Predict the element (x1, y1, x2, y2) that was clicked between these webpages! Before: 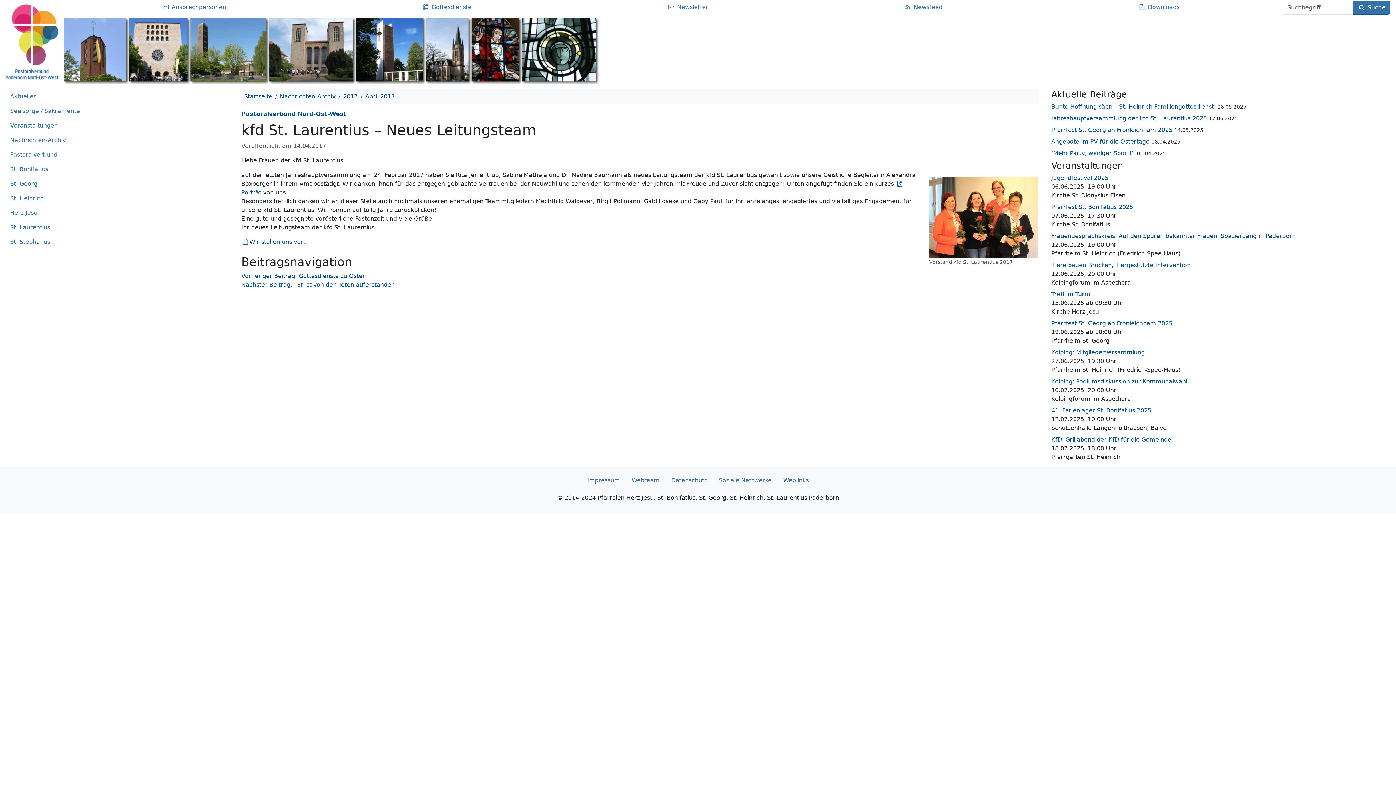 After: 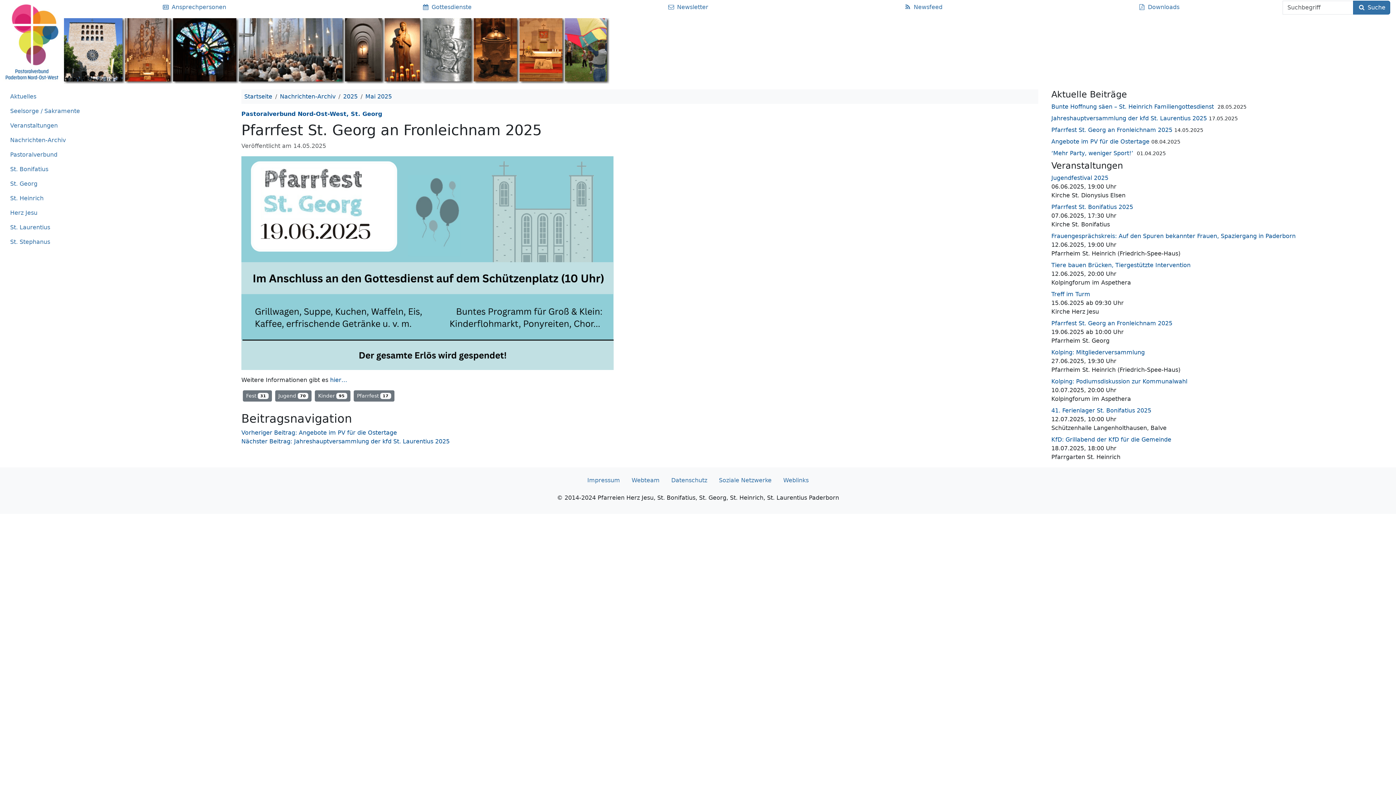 Action: label: Pfarrfest St. Georg an Fronleichnam 2025 bbox: (1051, 126, 1172, 133)